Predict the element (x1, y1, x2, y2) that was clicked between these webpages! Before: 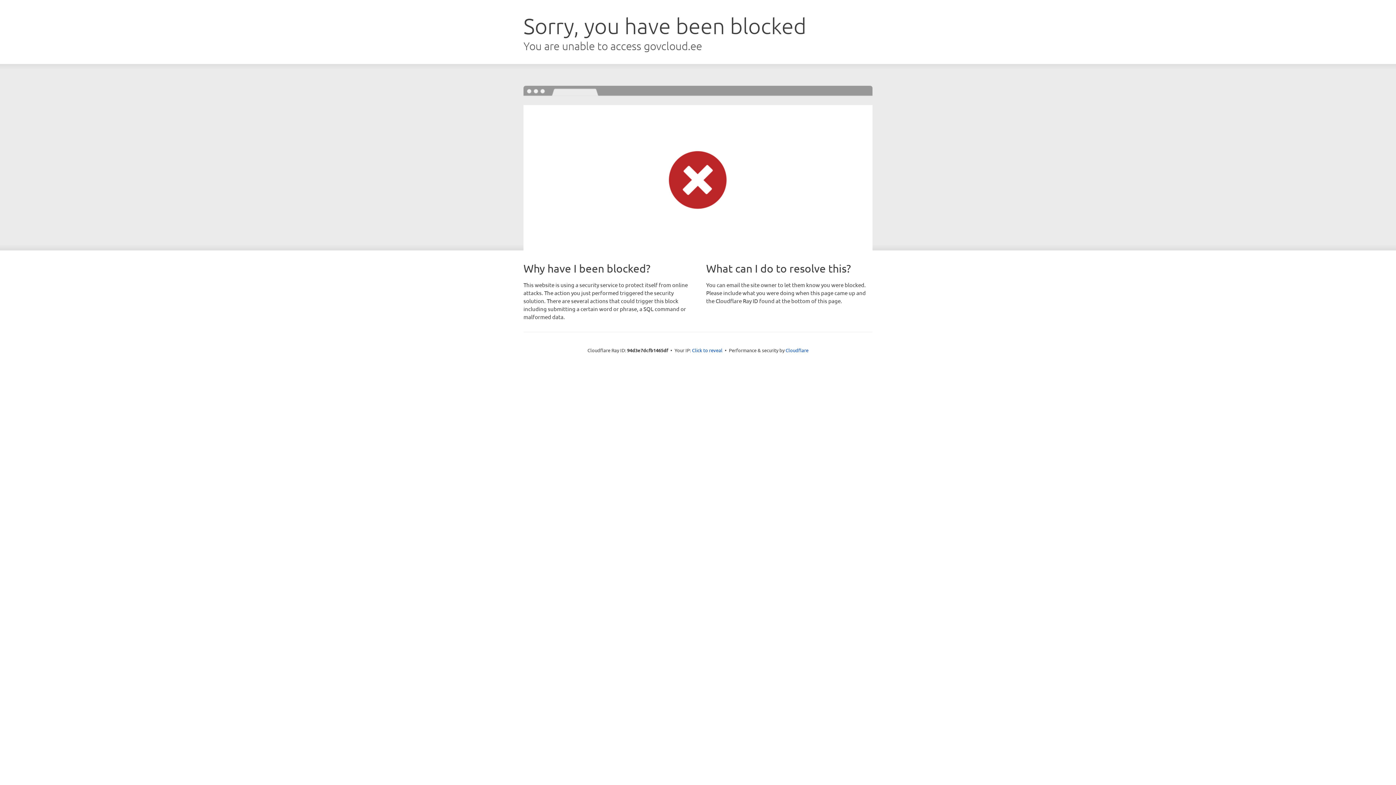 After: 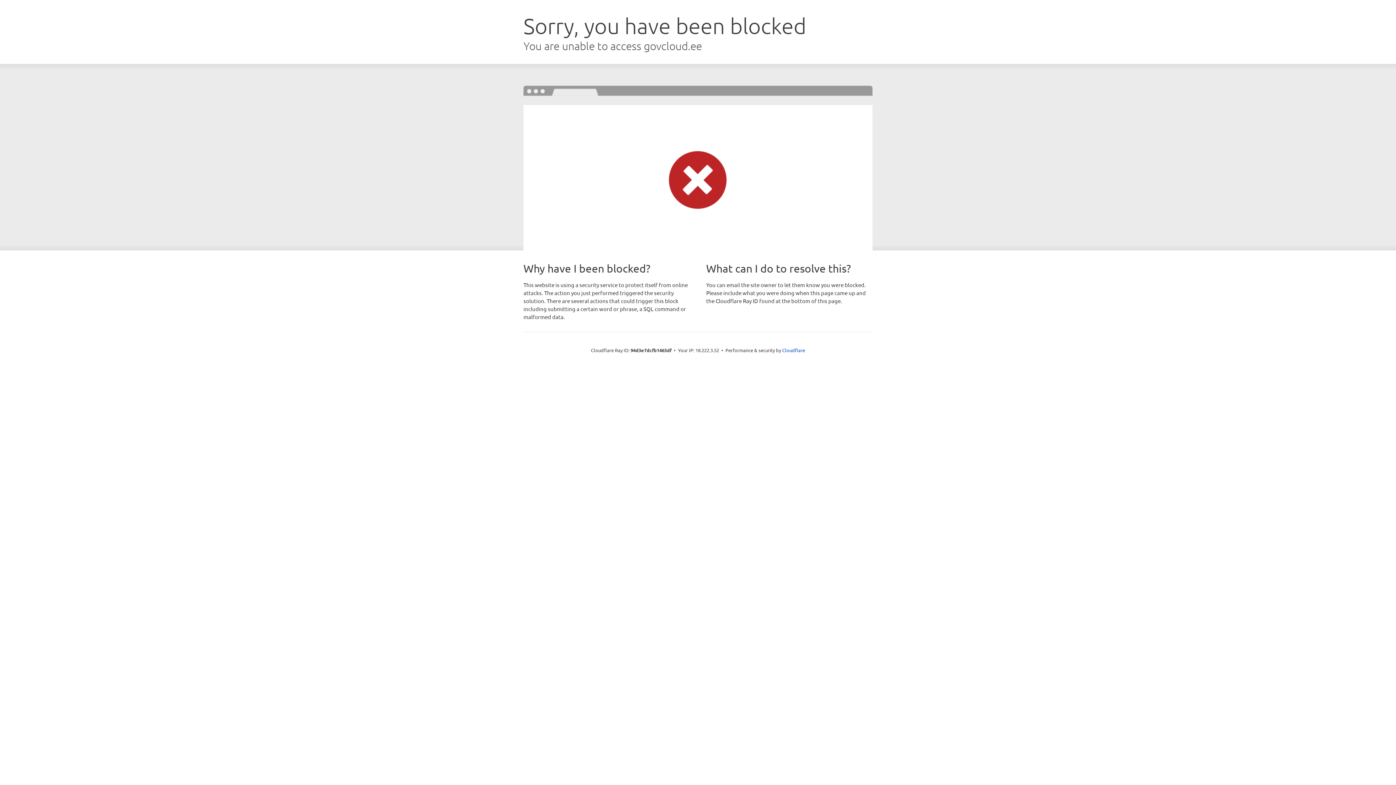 Action: bbox: (692, 346, 722, 353) label: Click to reveal